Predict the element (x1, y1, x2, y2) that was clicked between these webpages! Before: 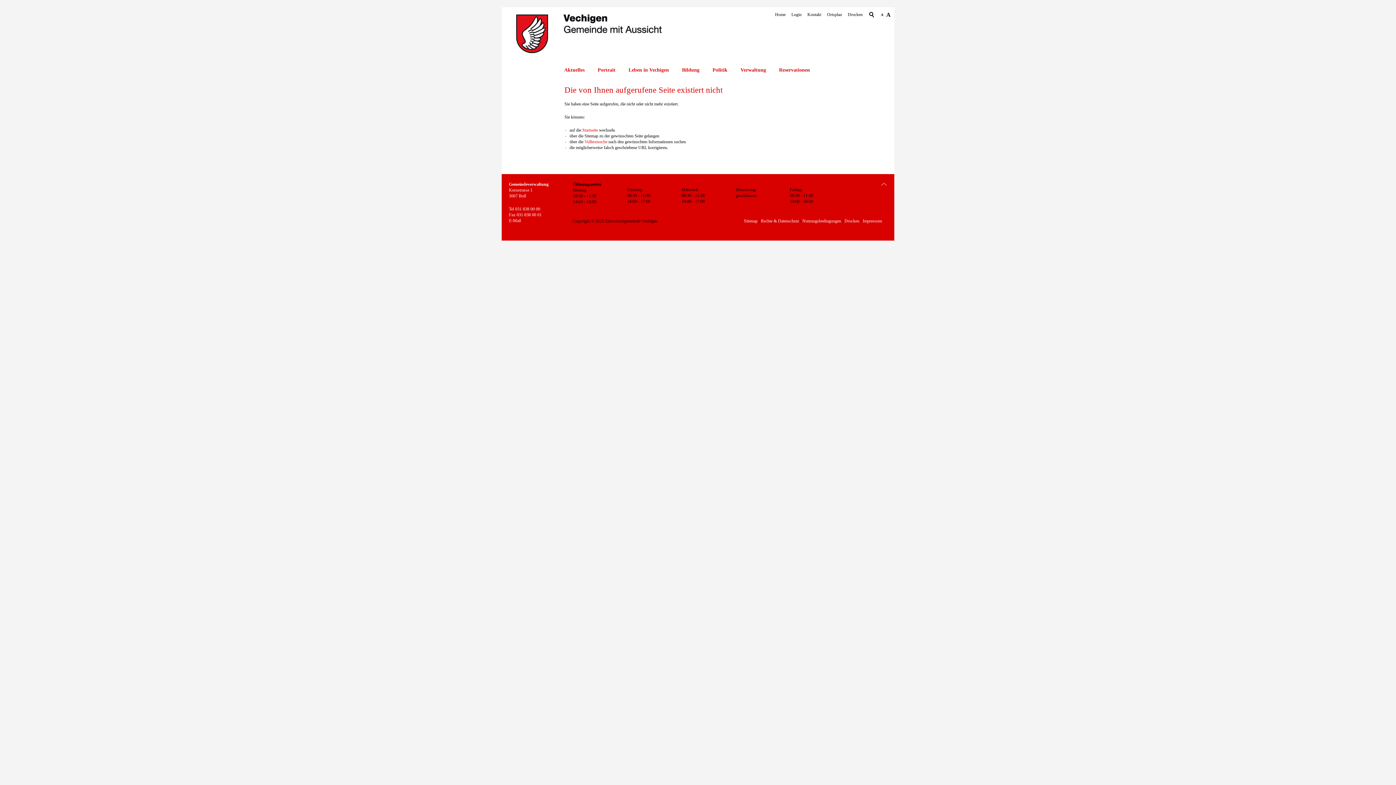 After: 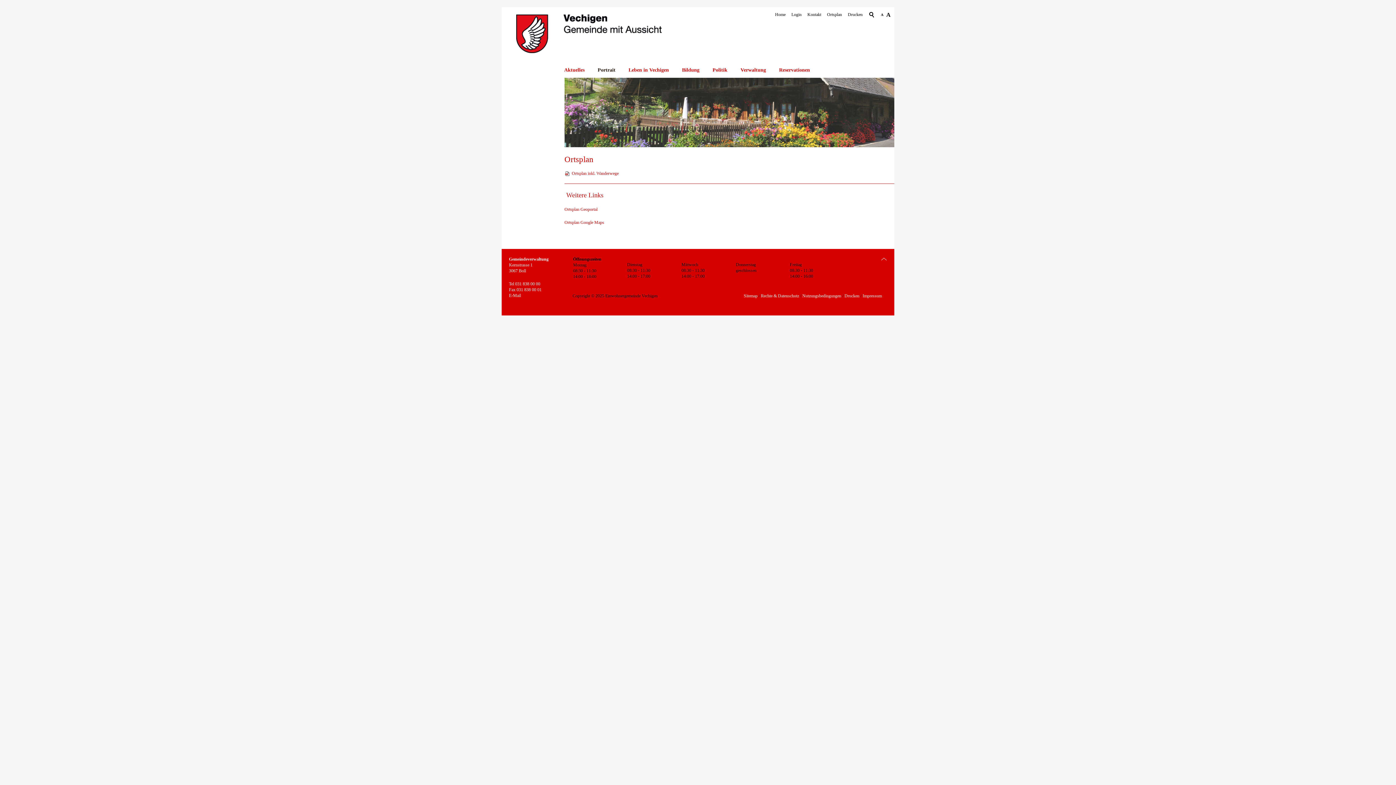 Action: label: Ortsplan bbox: (825, 9, 844, 20)